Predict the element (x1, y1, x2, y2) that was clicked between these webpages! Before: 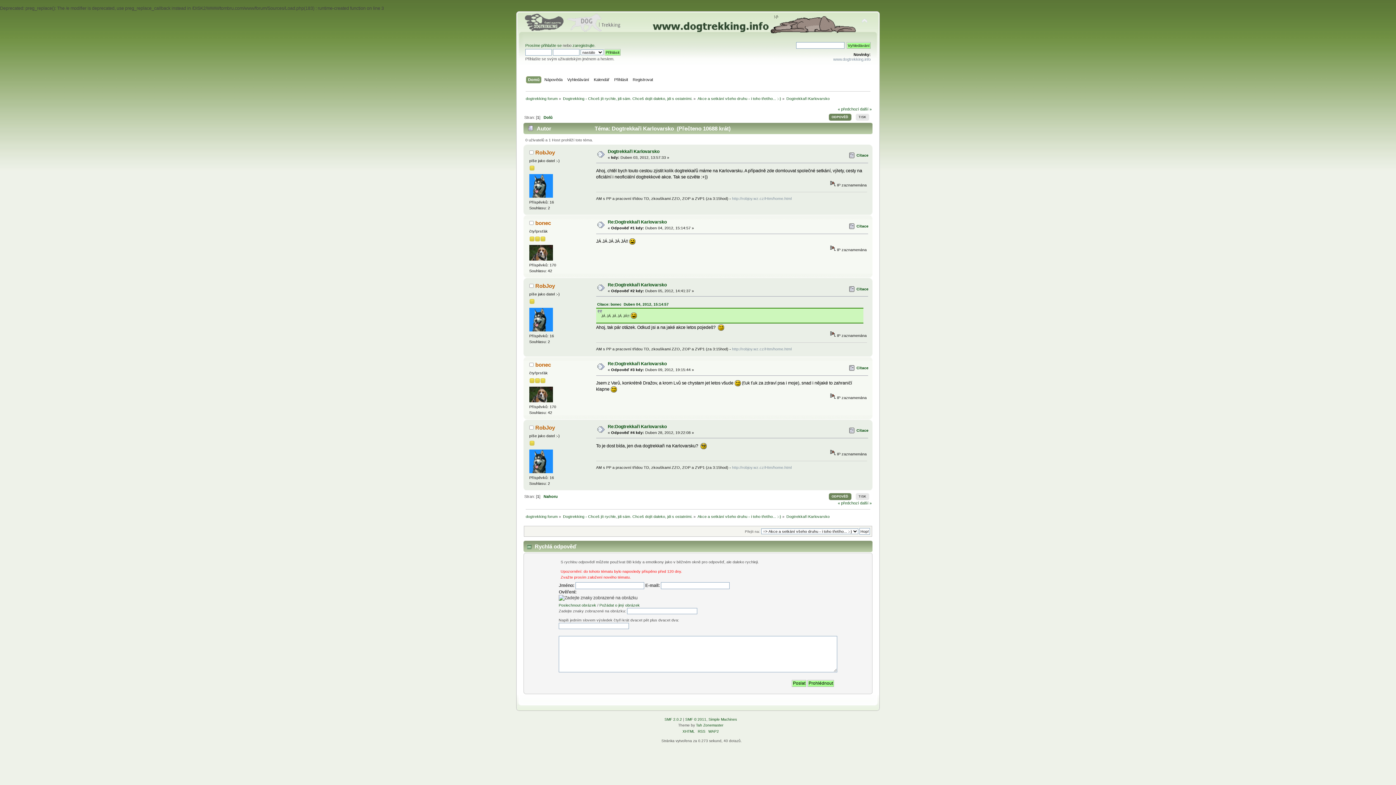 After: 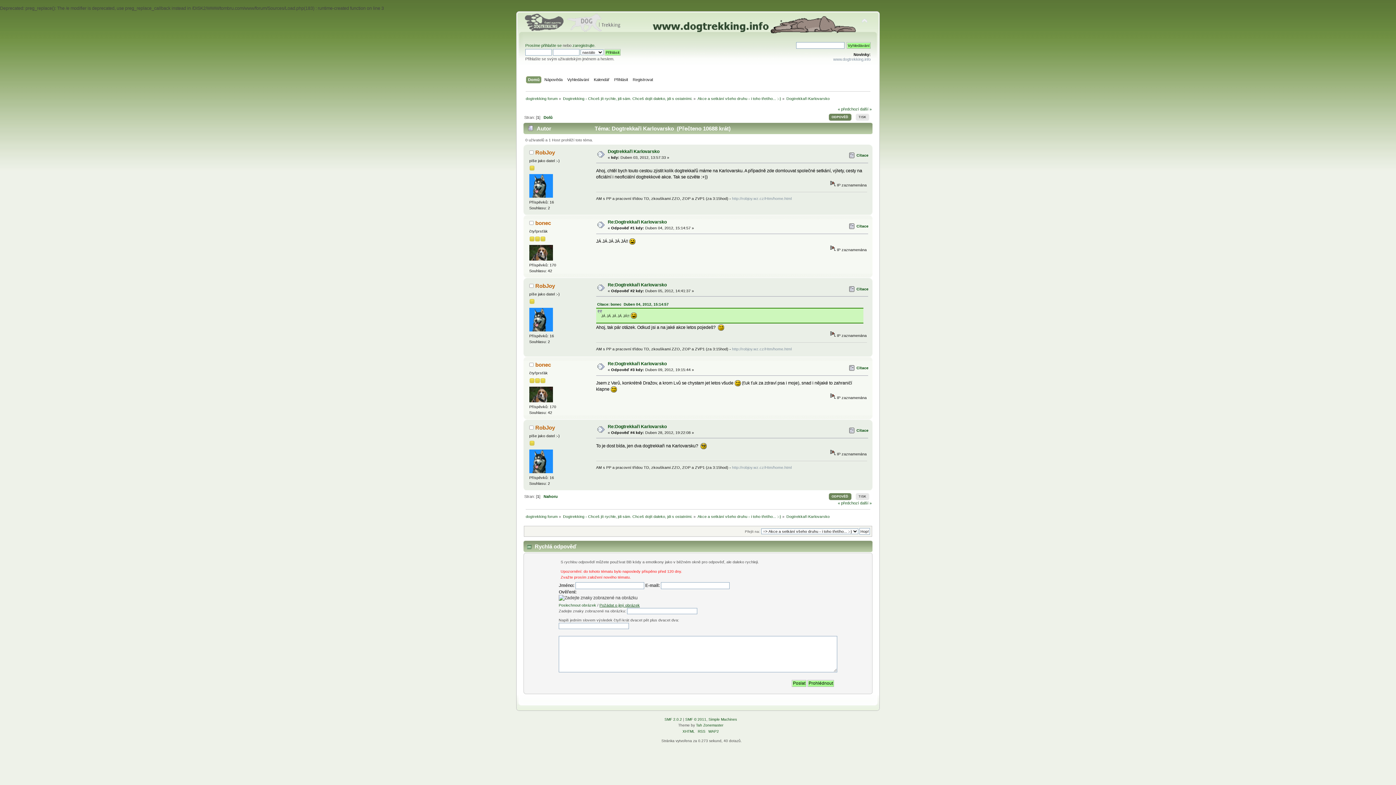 Action: label: Požádat o jiný obrázek bbox: (599, 603, 640, 607)